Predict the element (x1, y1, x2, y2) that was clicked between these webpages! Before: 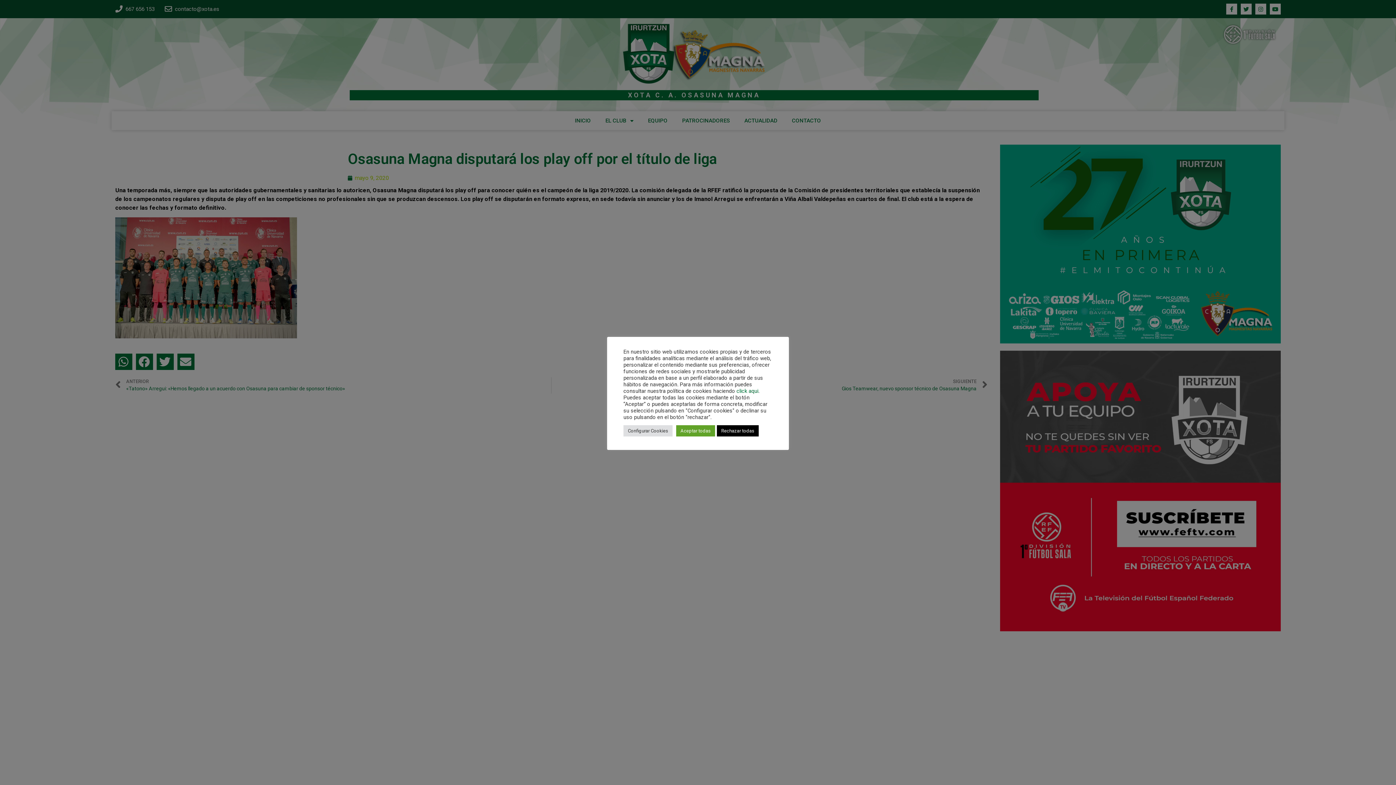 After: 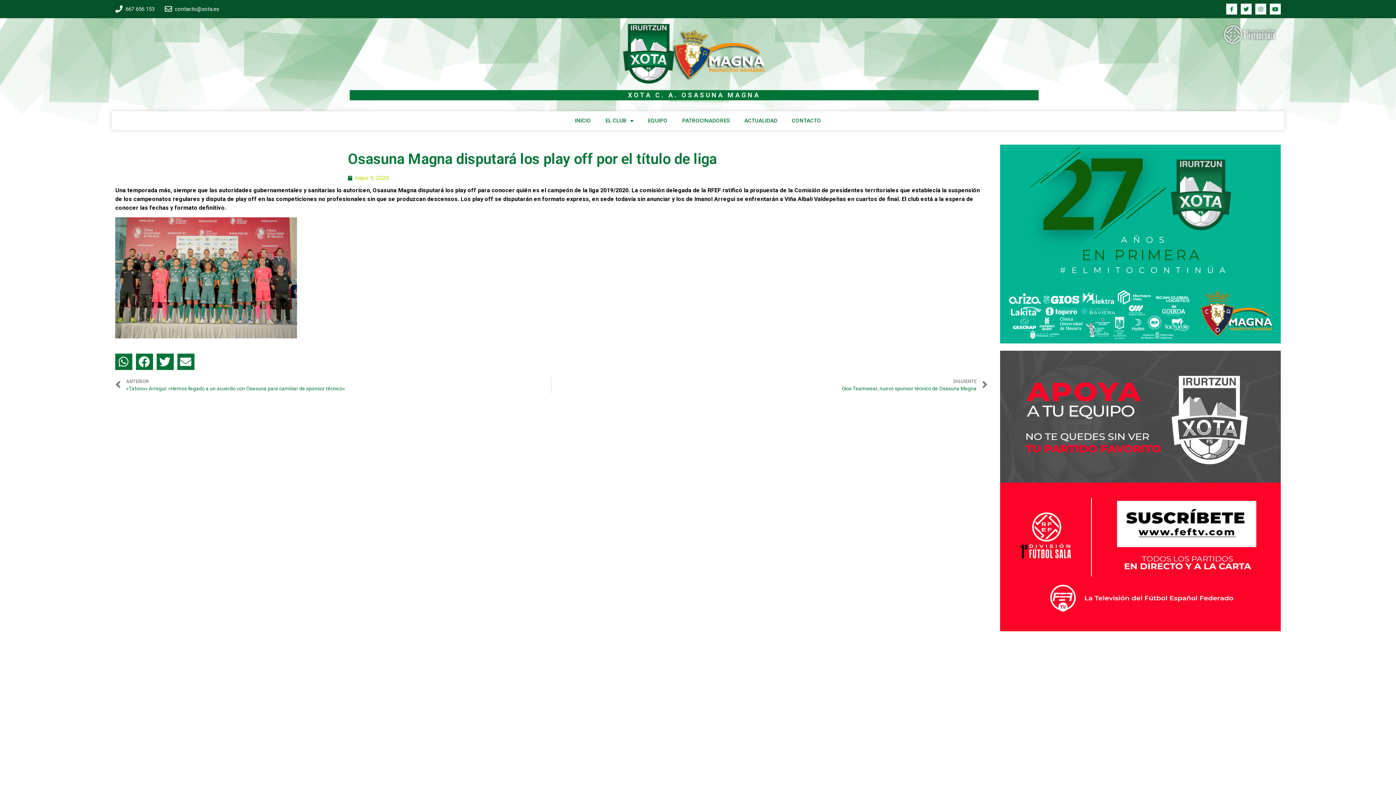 Action: label: Aceptar todas bbox: (676, 425, 715, 436)